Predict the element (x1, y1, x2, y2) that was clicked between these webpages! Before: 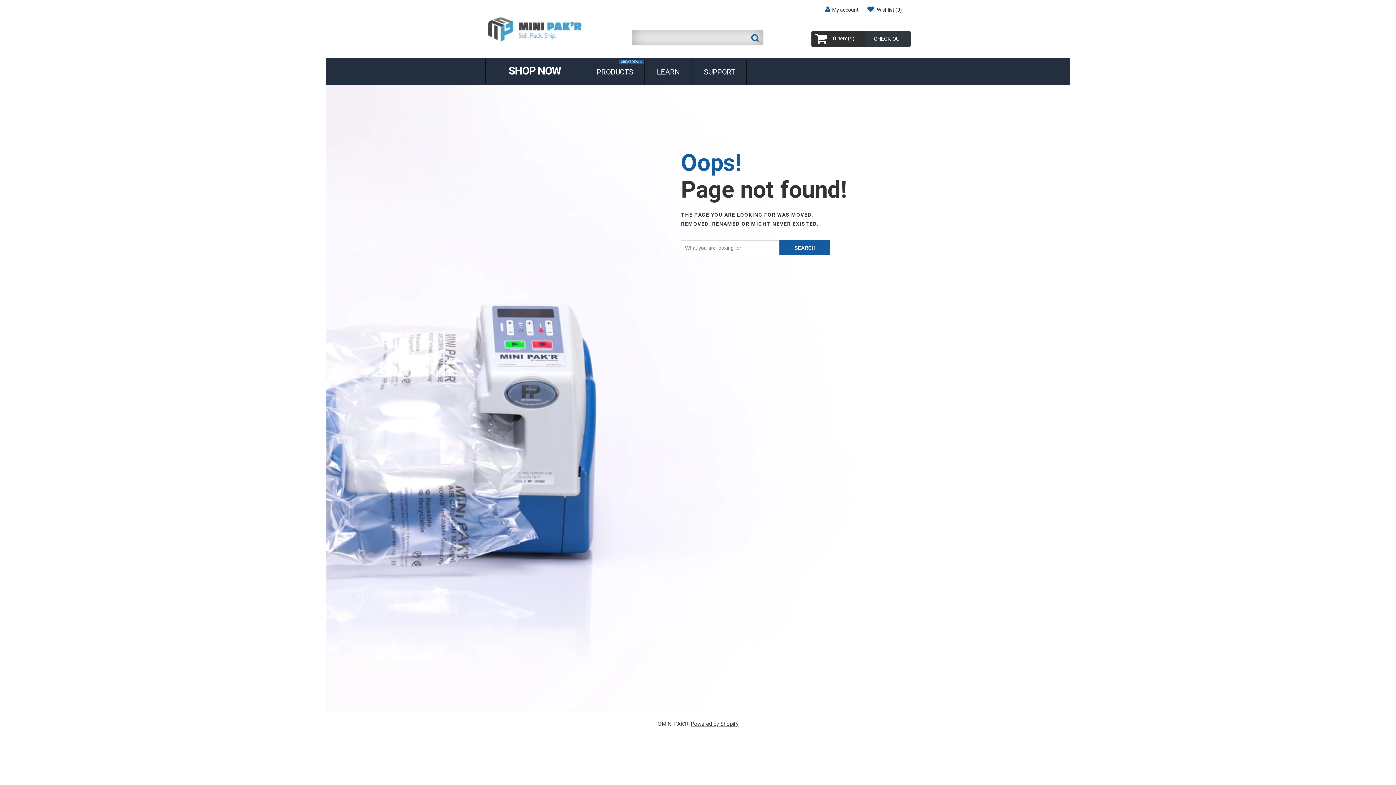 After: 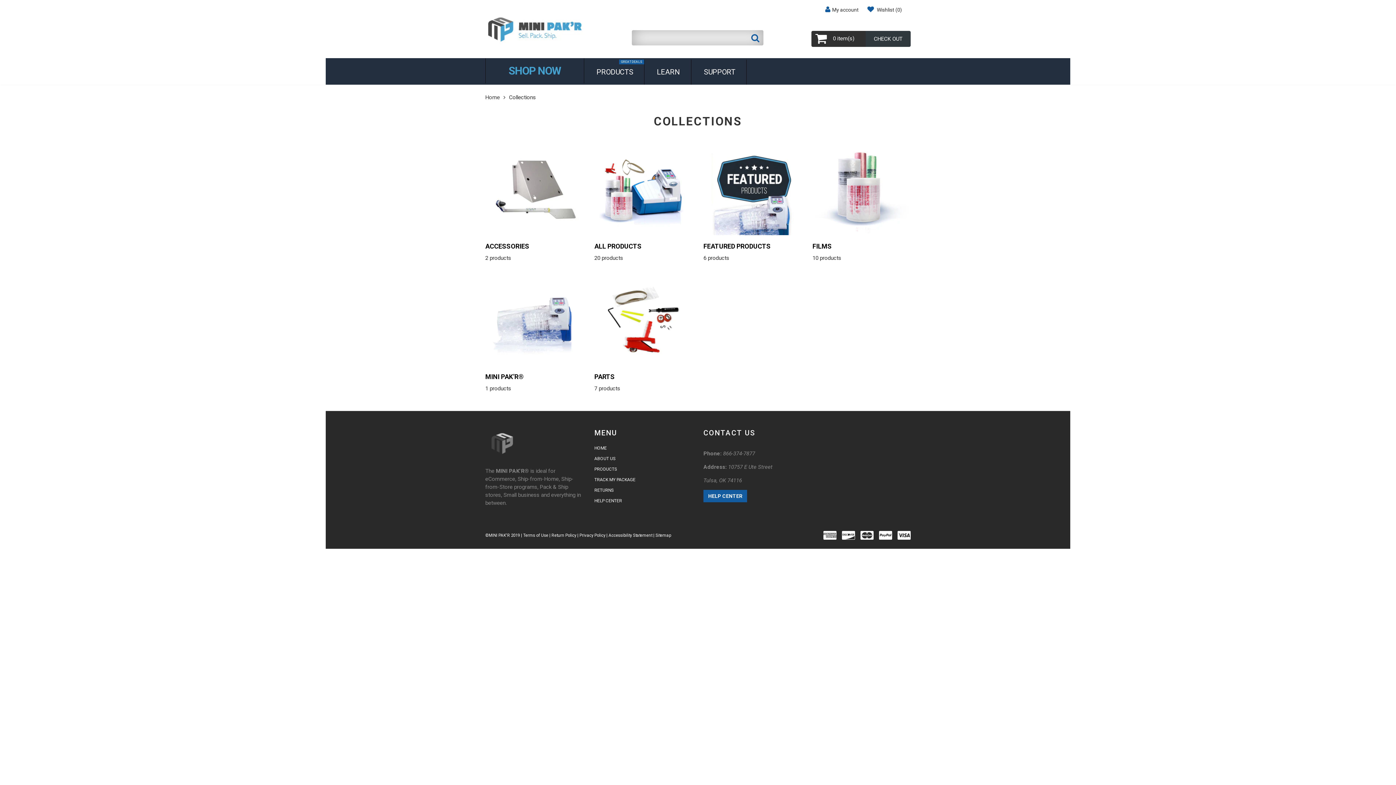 Action: bbox: (485, 58, 584, 83) label: SHOP NOW